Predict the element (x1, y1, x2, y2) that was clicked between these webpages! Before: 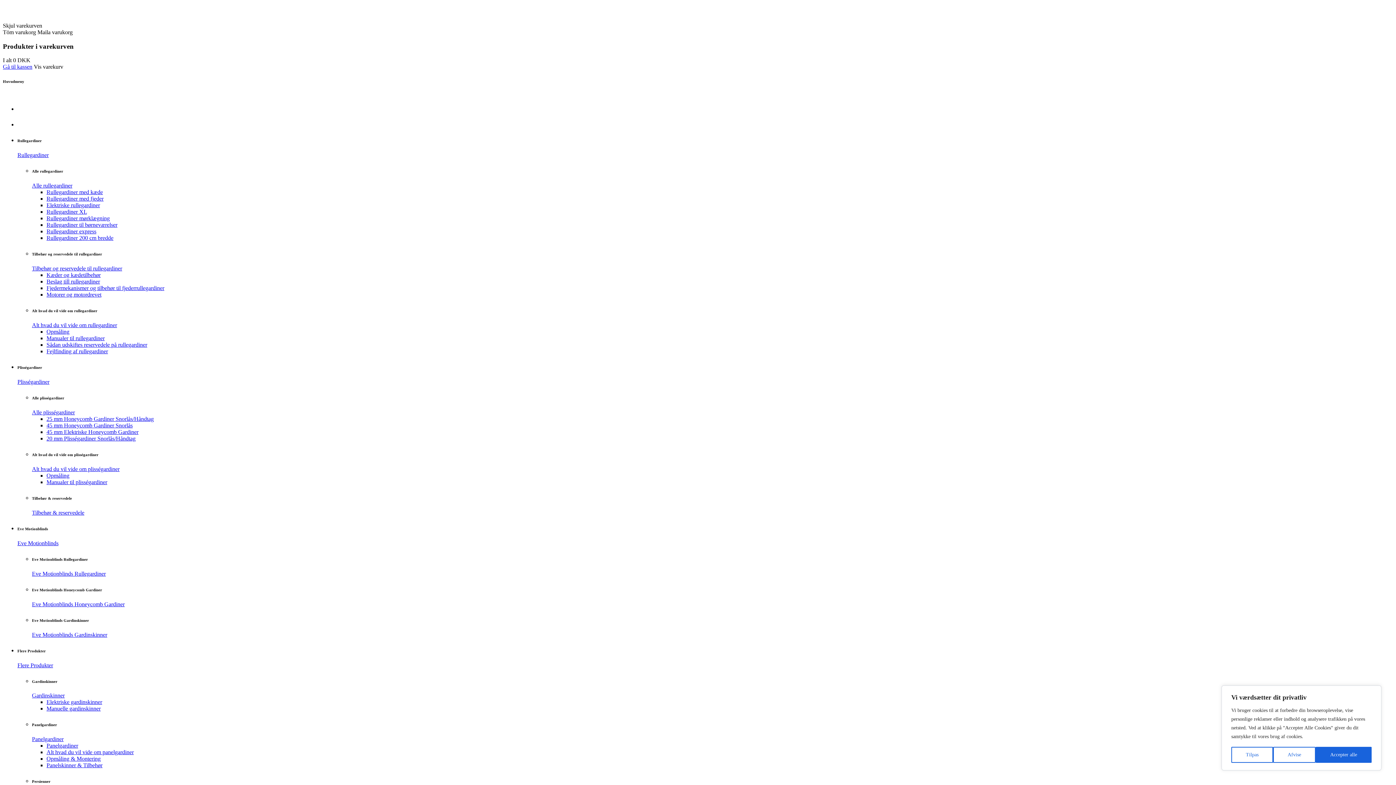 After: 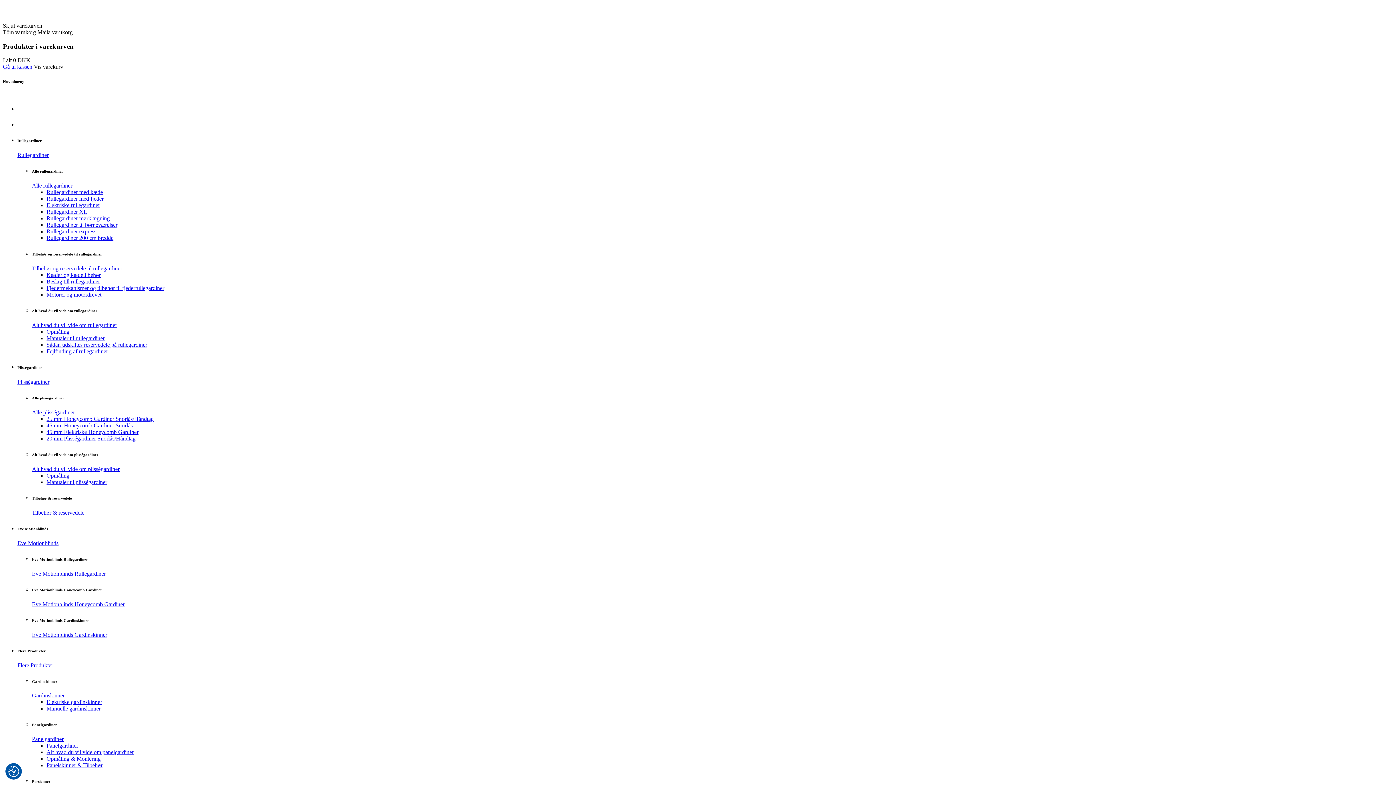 Action: label: Afvise bbox: (1273, 747, 1316, 763)